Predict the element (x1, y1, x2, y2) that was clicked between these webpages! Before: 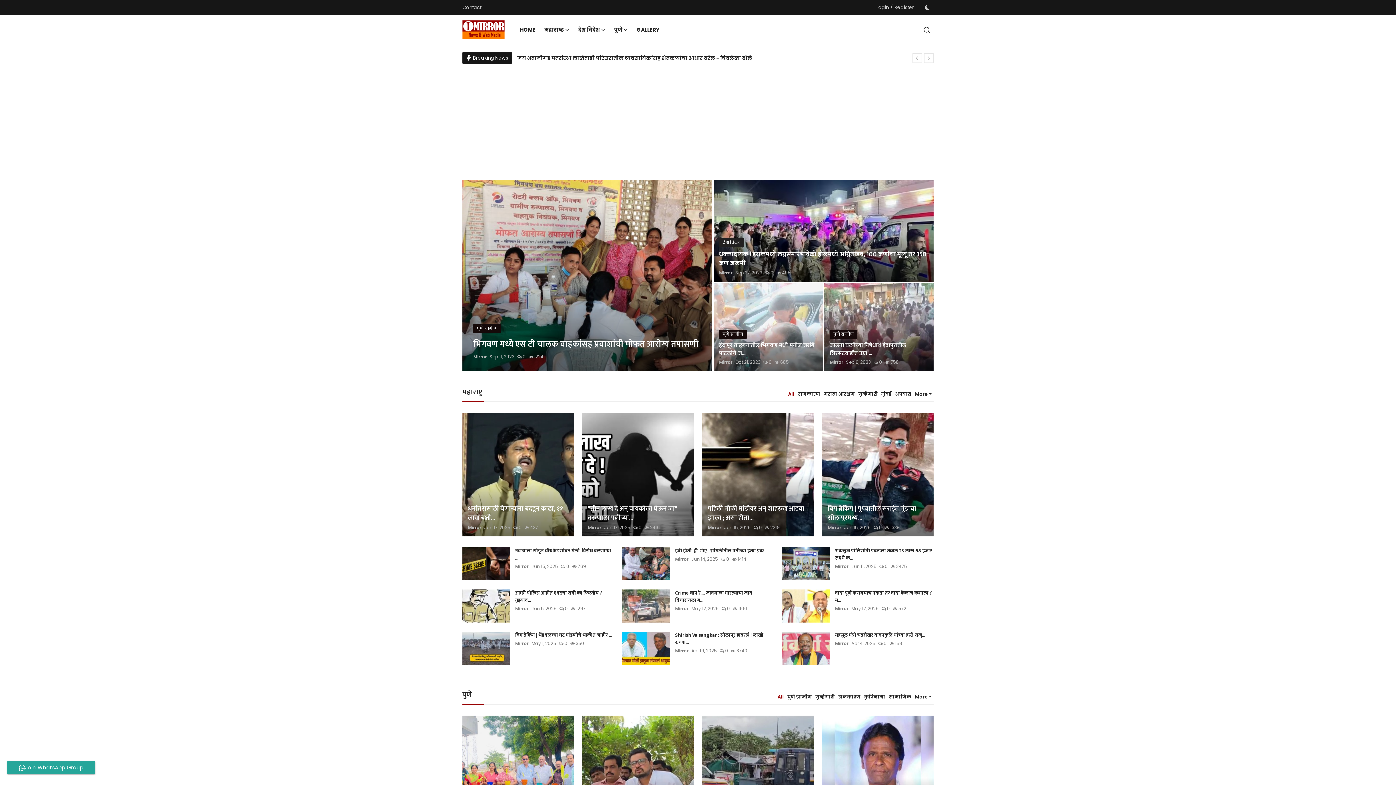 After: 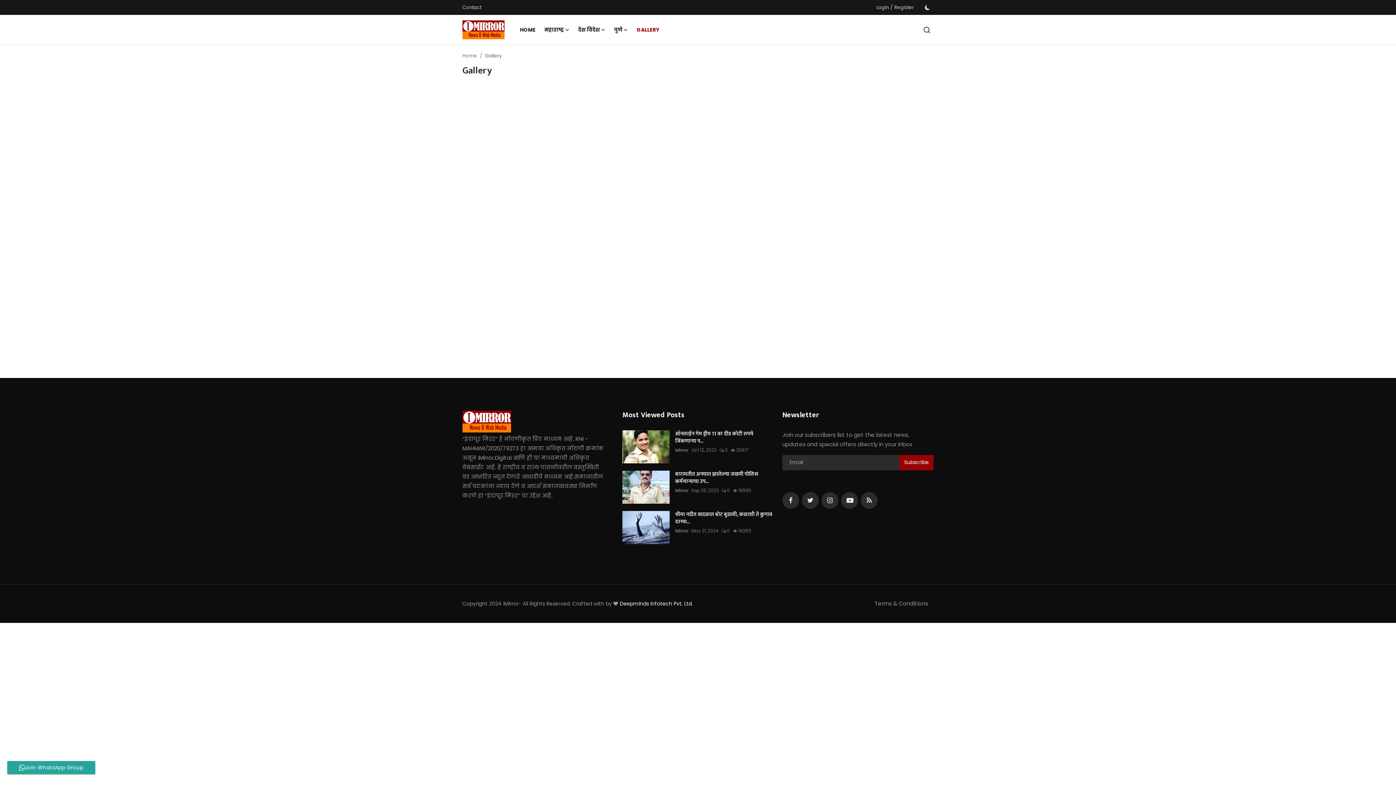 Action: label: GALLERY bbox: (632, 14, 663, 44)